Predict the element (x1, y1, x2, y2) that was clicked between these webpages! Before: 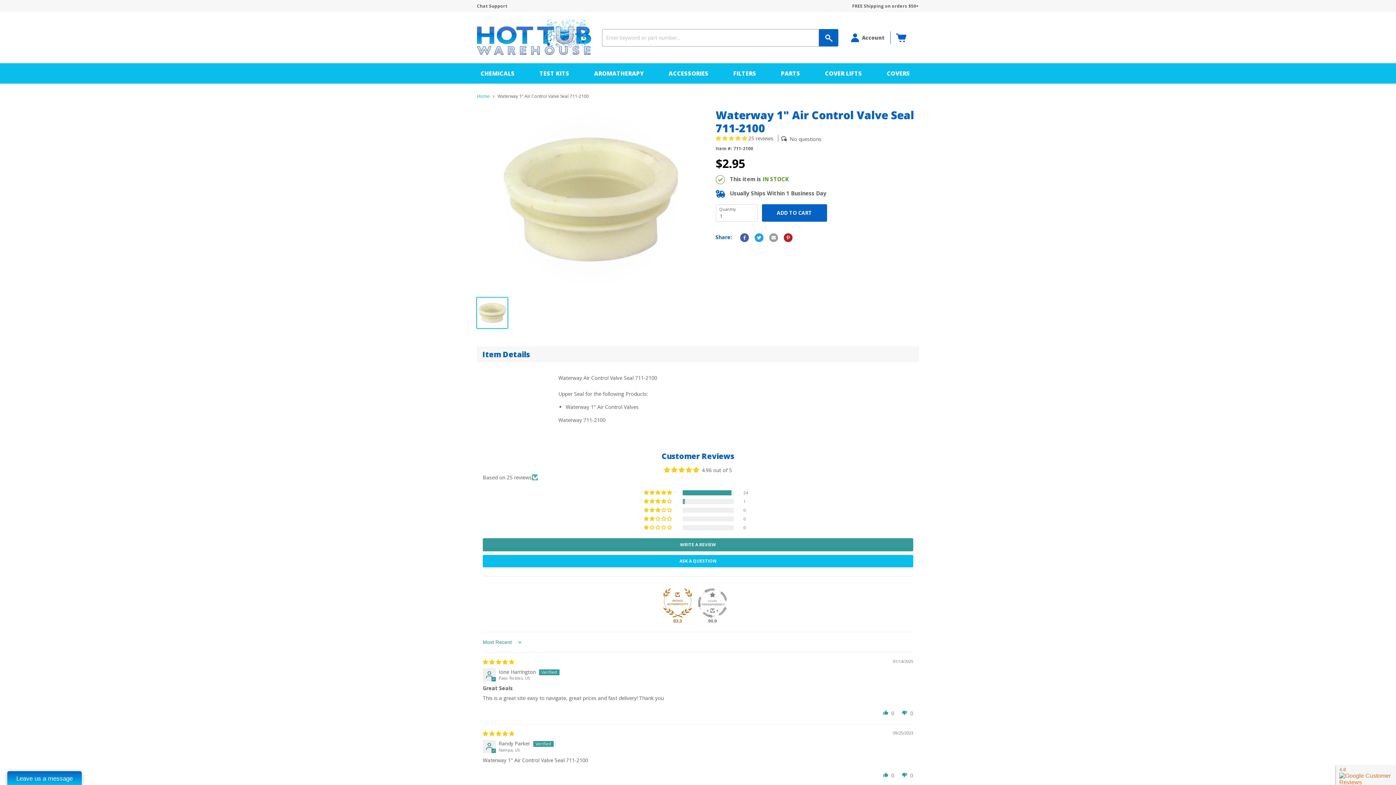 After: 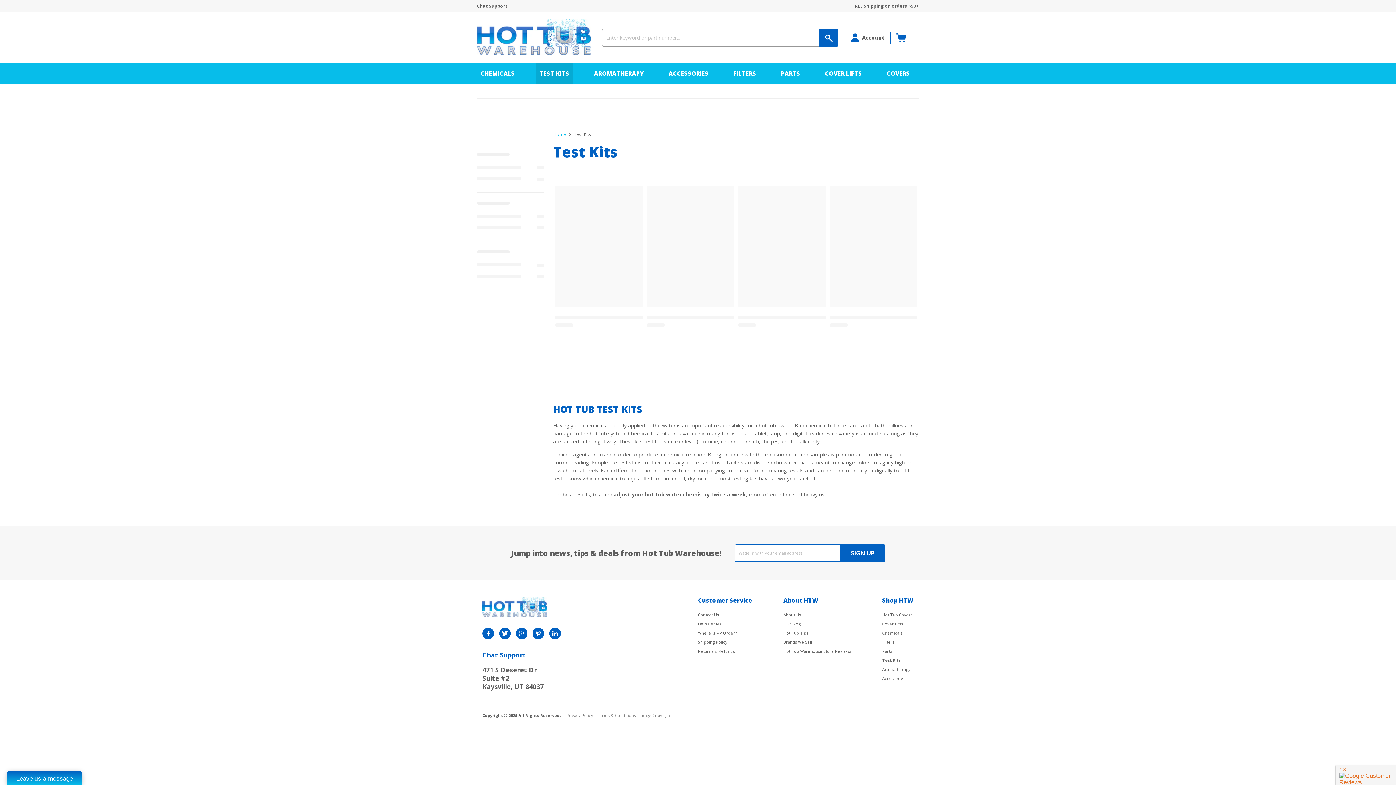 Action: label: TEST KITS bbox: (536, 63, 573, 83)